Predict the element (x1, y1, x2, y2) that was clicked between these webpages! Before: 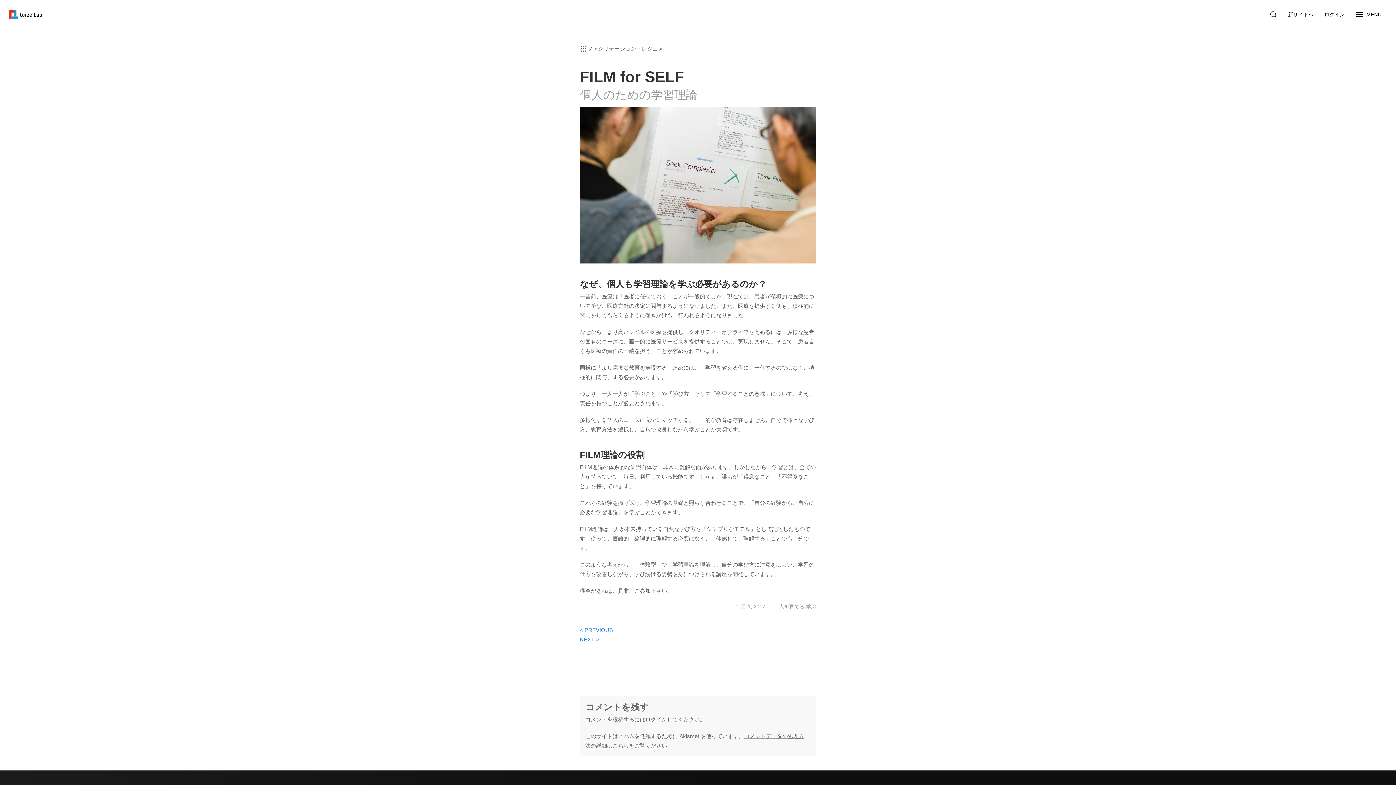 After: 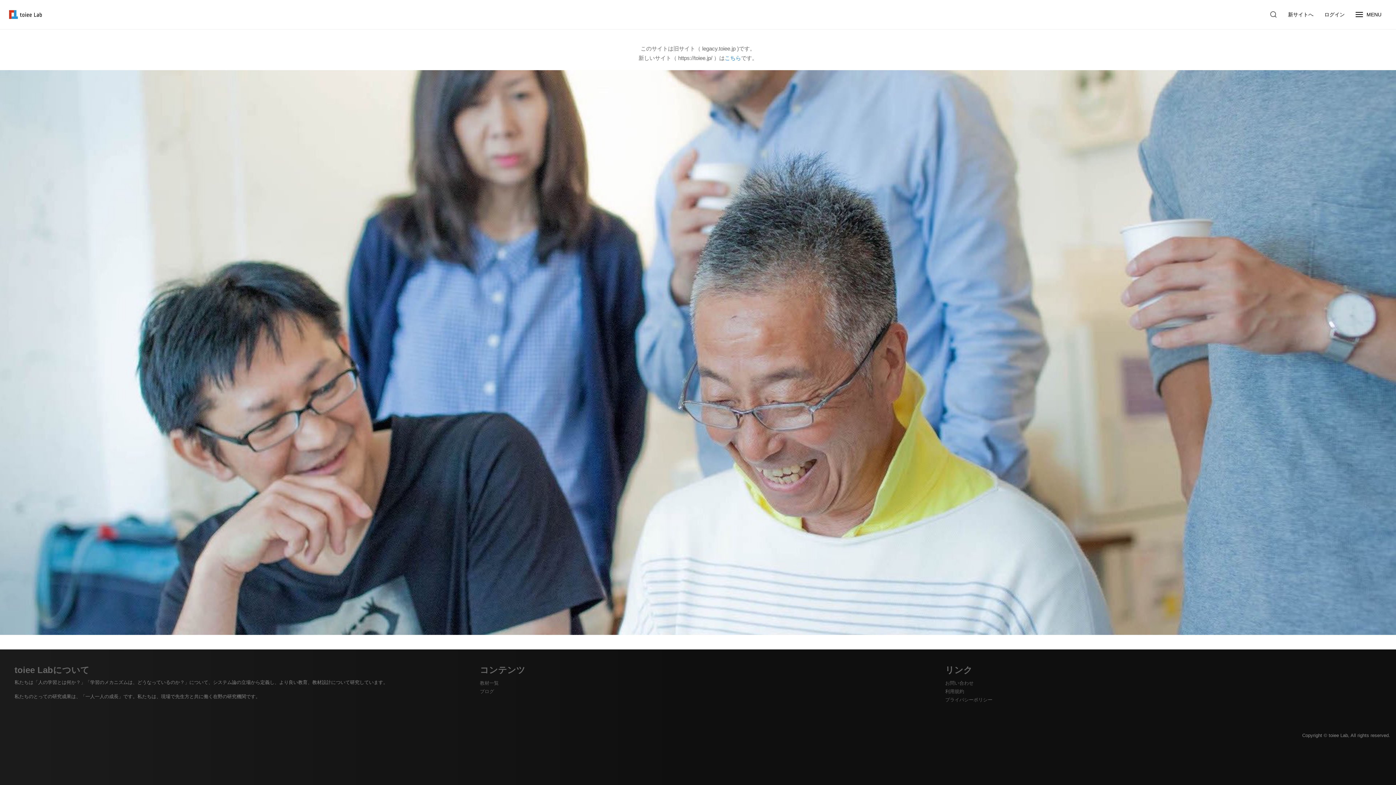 Action: bbox: (9, 10, 41, 19)